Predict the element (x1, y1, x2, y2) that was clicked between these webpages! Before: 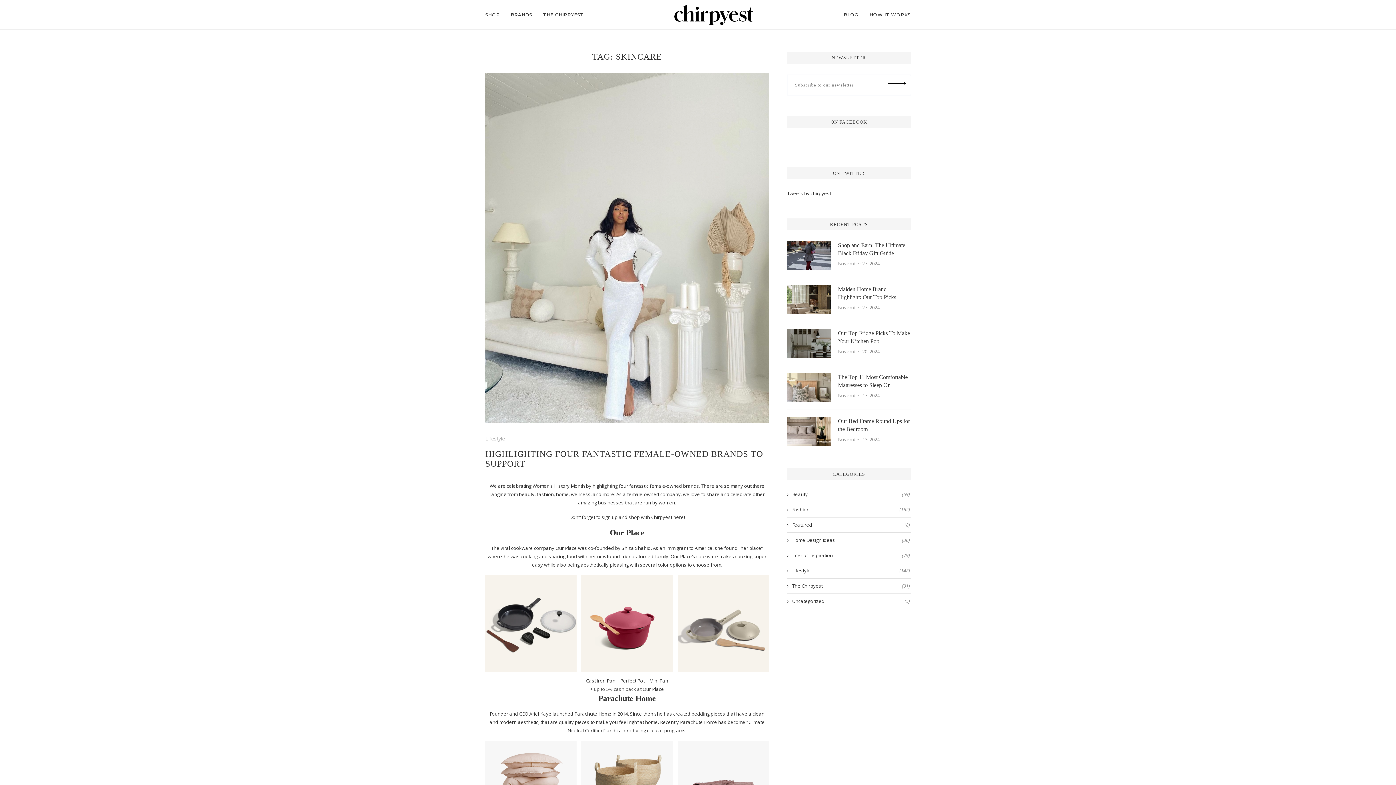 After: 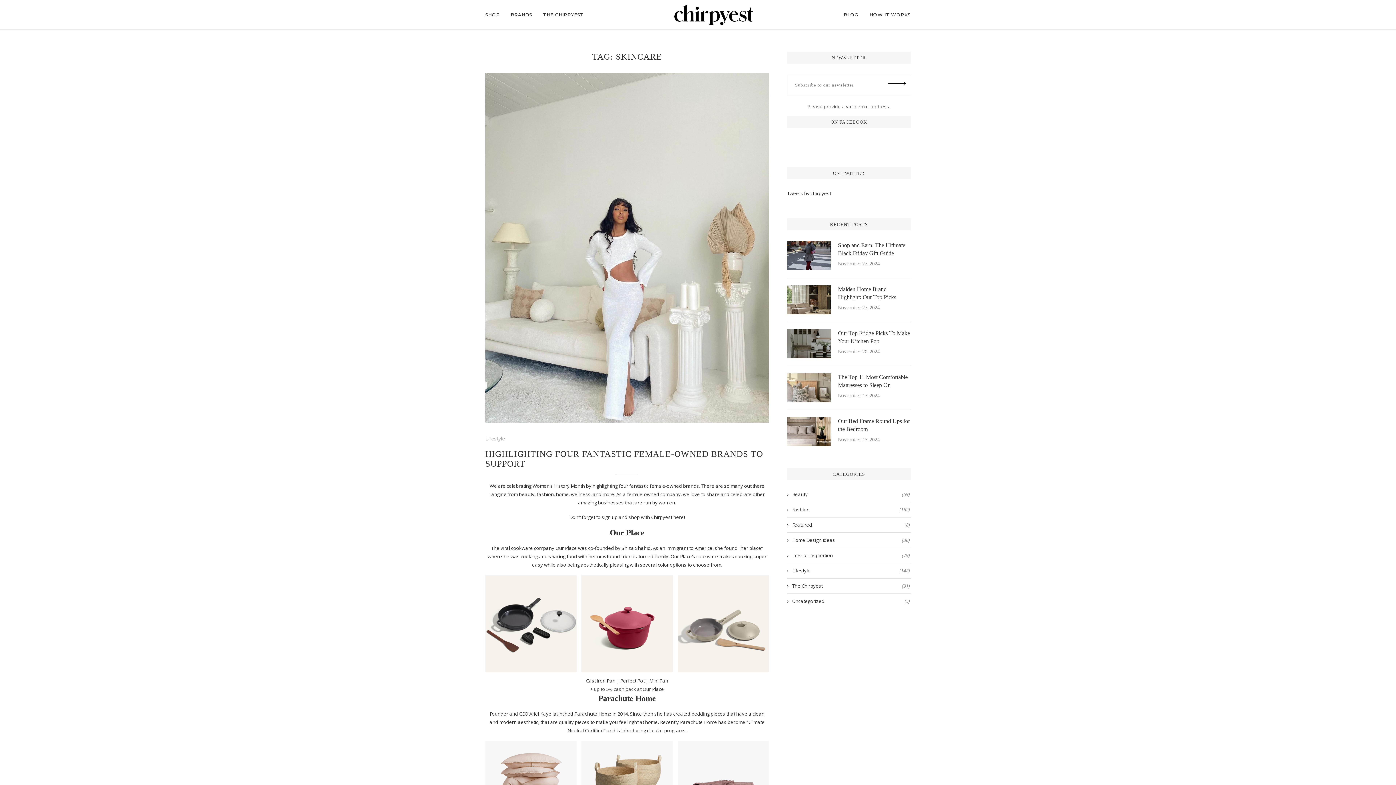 Action: bbox: (883, 75, 910, 94)